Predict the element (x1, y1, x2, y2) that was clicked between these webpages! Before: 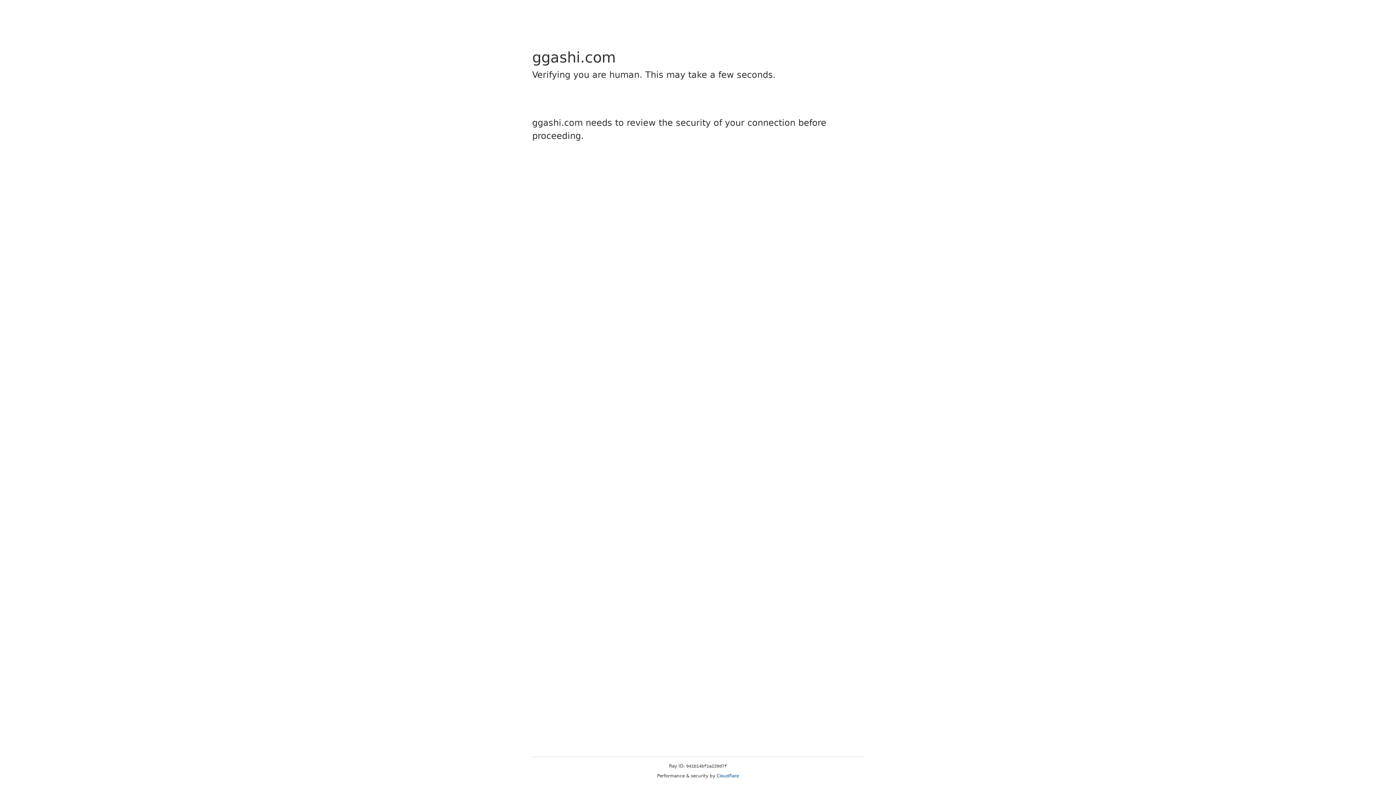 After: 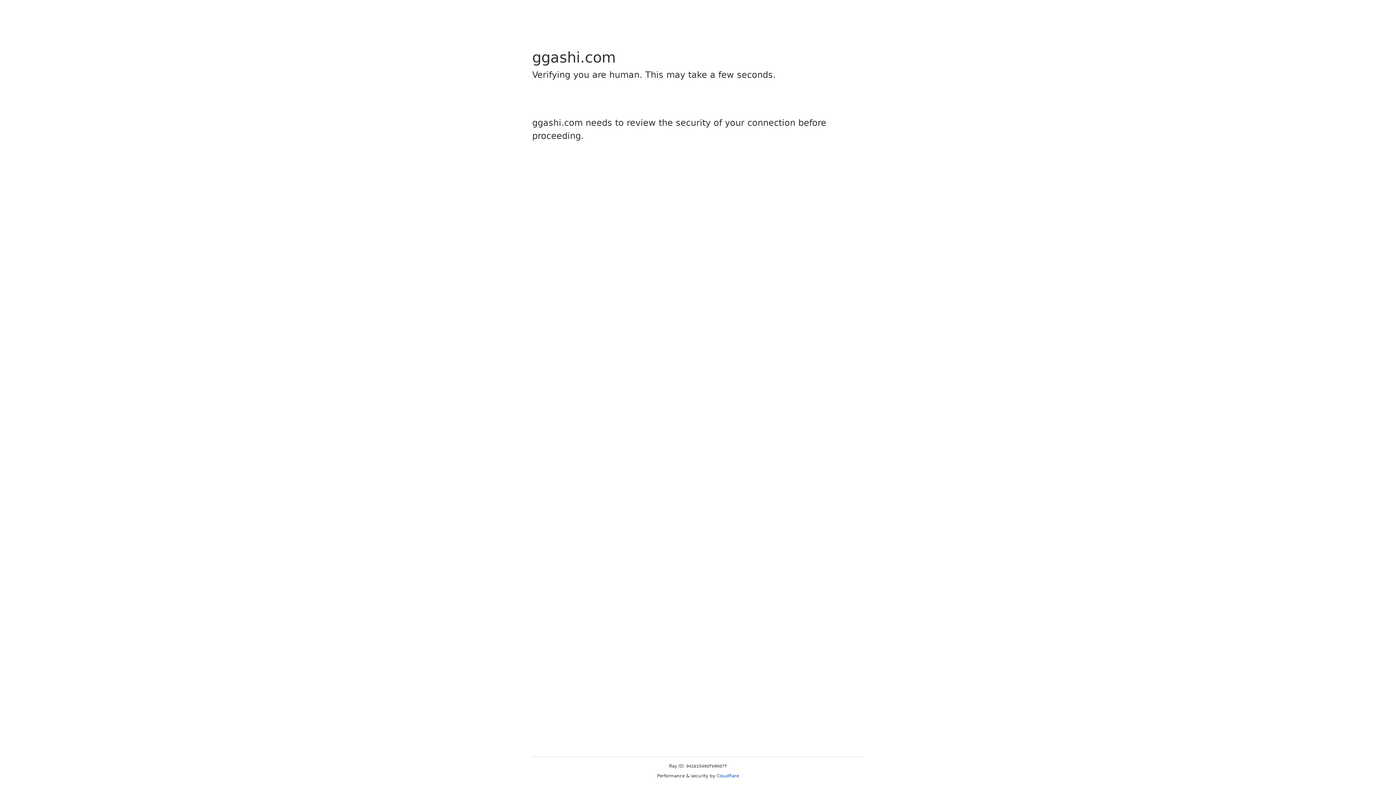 Action: label: Cloudflare bbox: (716, 773, 739, 778)